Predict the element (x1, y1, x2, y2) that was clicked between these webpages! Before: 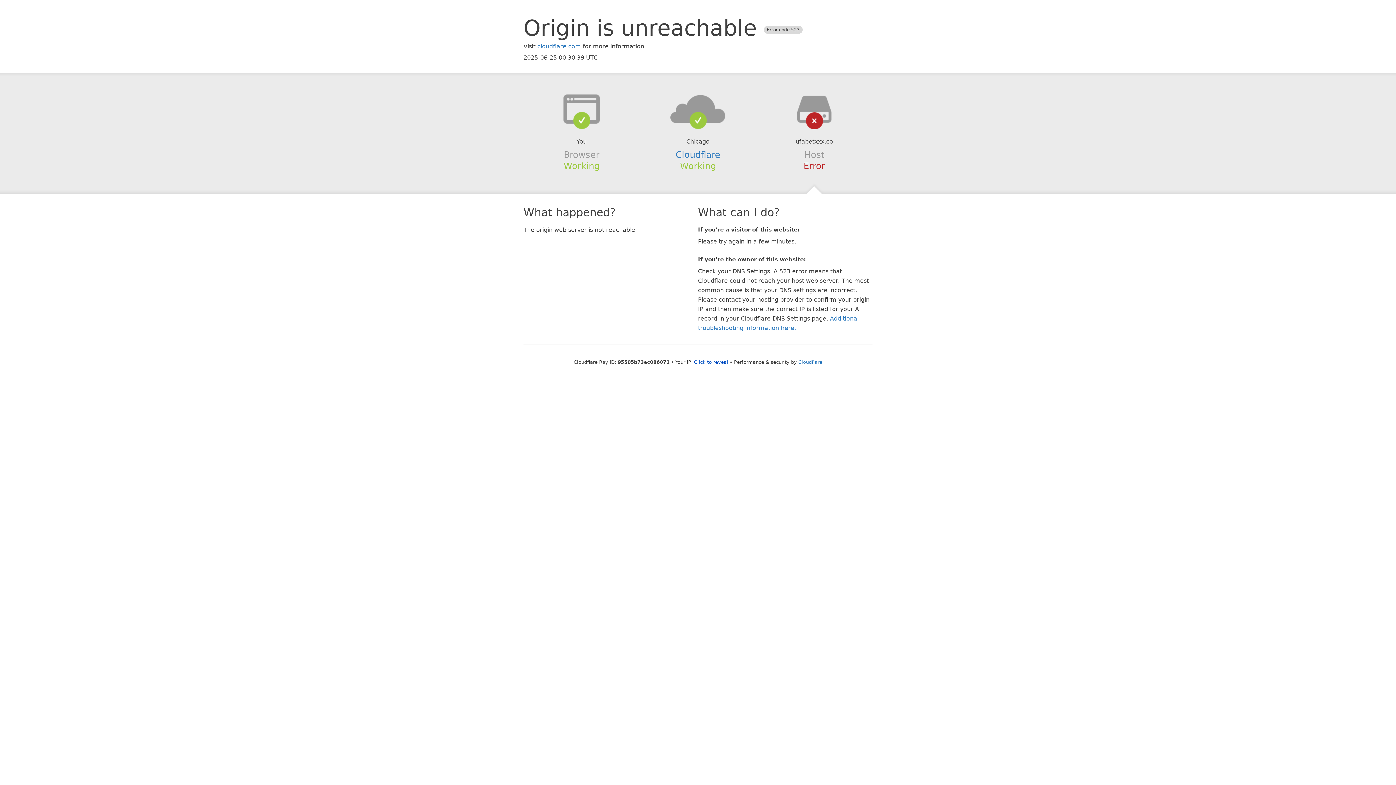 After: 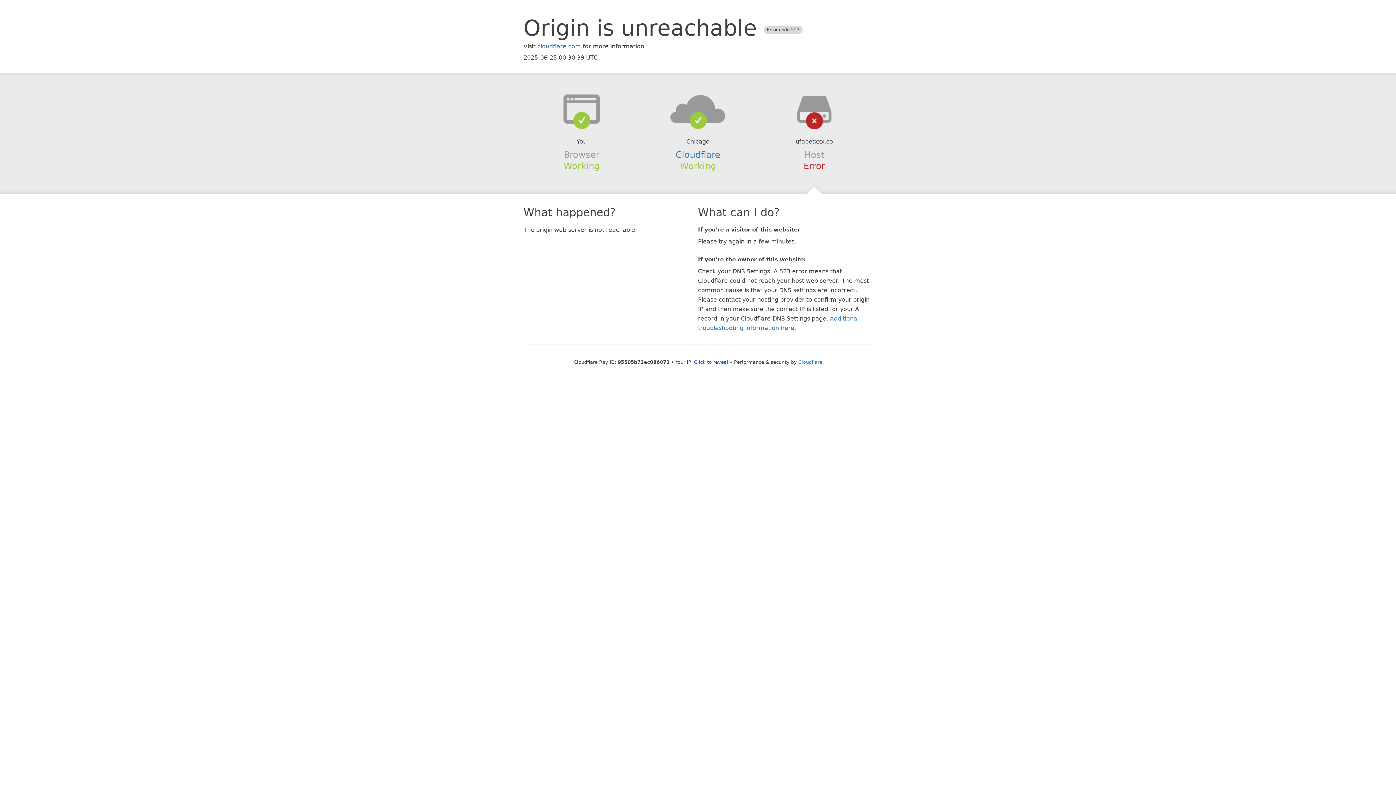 Action: bbox: (639, 94, 756, 123)